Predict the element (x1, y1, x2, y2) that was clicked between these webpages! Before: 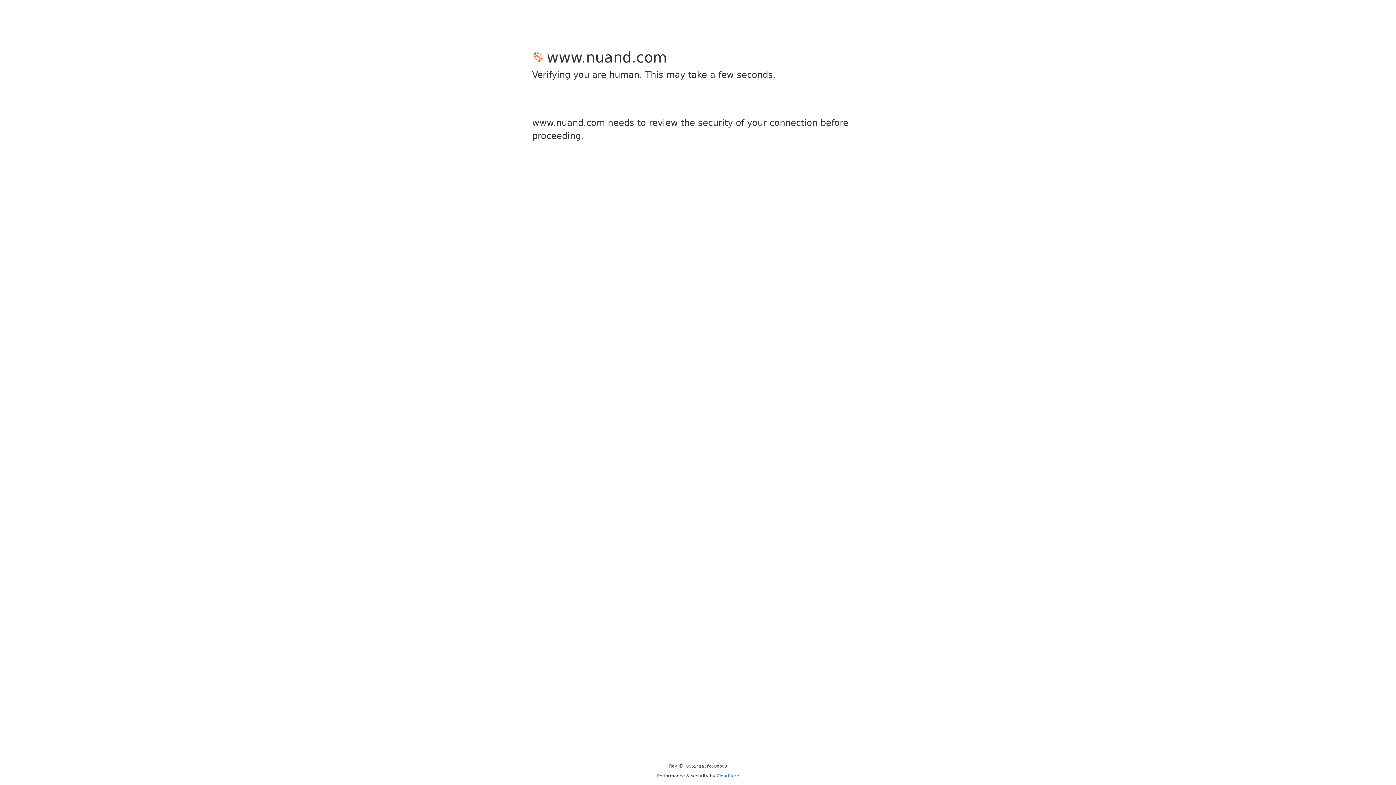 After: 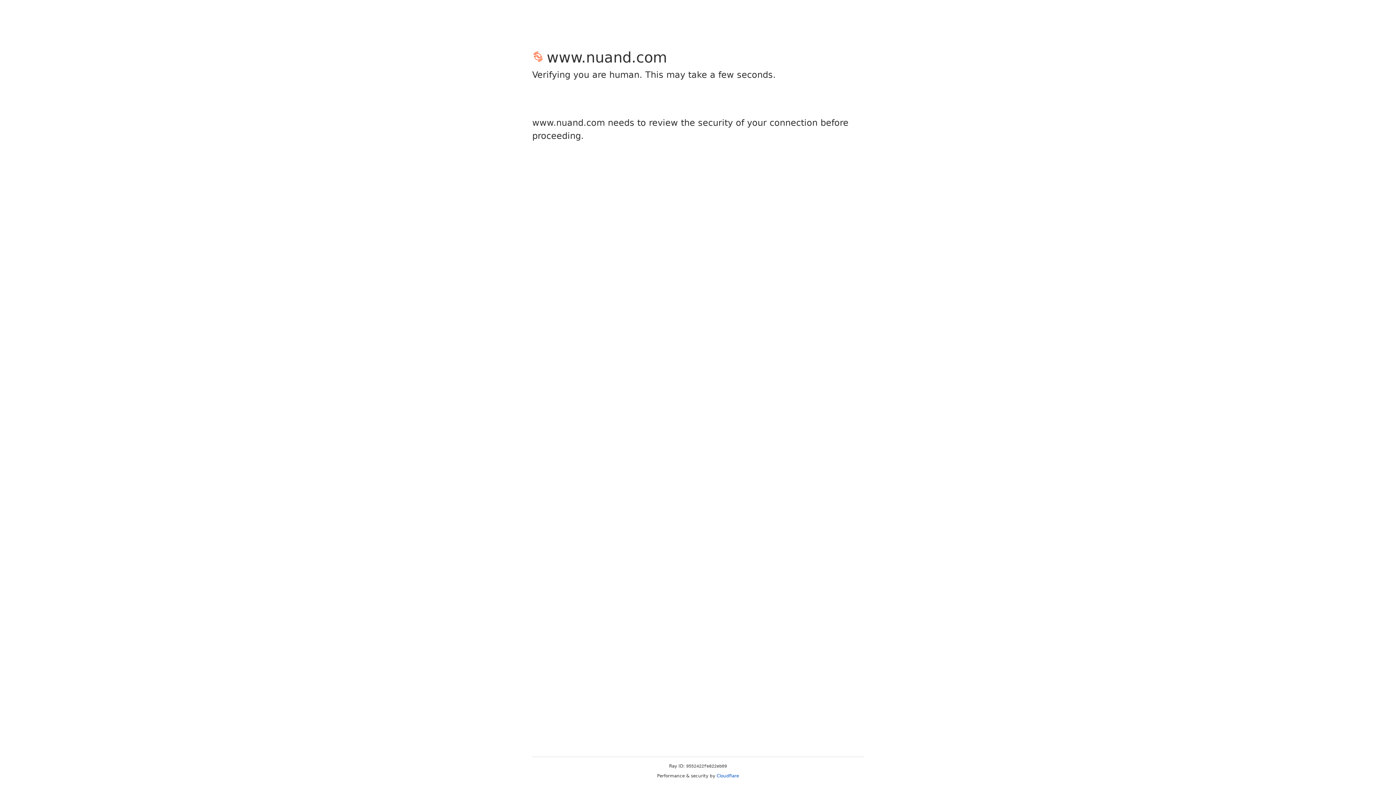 Action: label: Cloudflare bbox: (716, 773, 739, 778)